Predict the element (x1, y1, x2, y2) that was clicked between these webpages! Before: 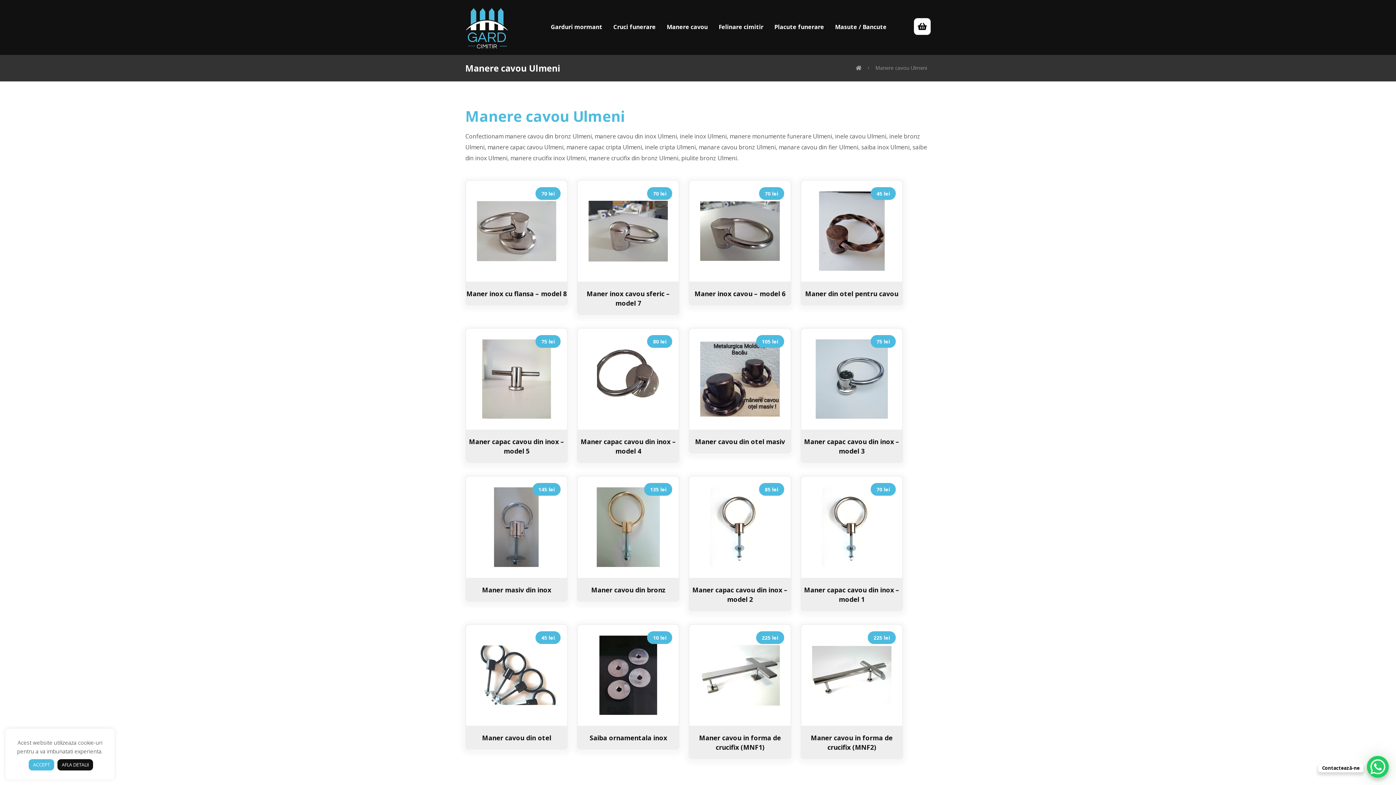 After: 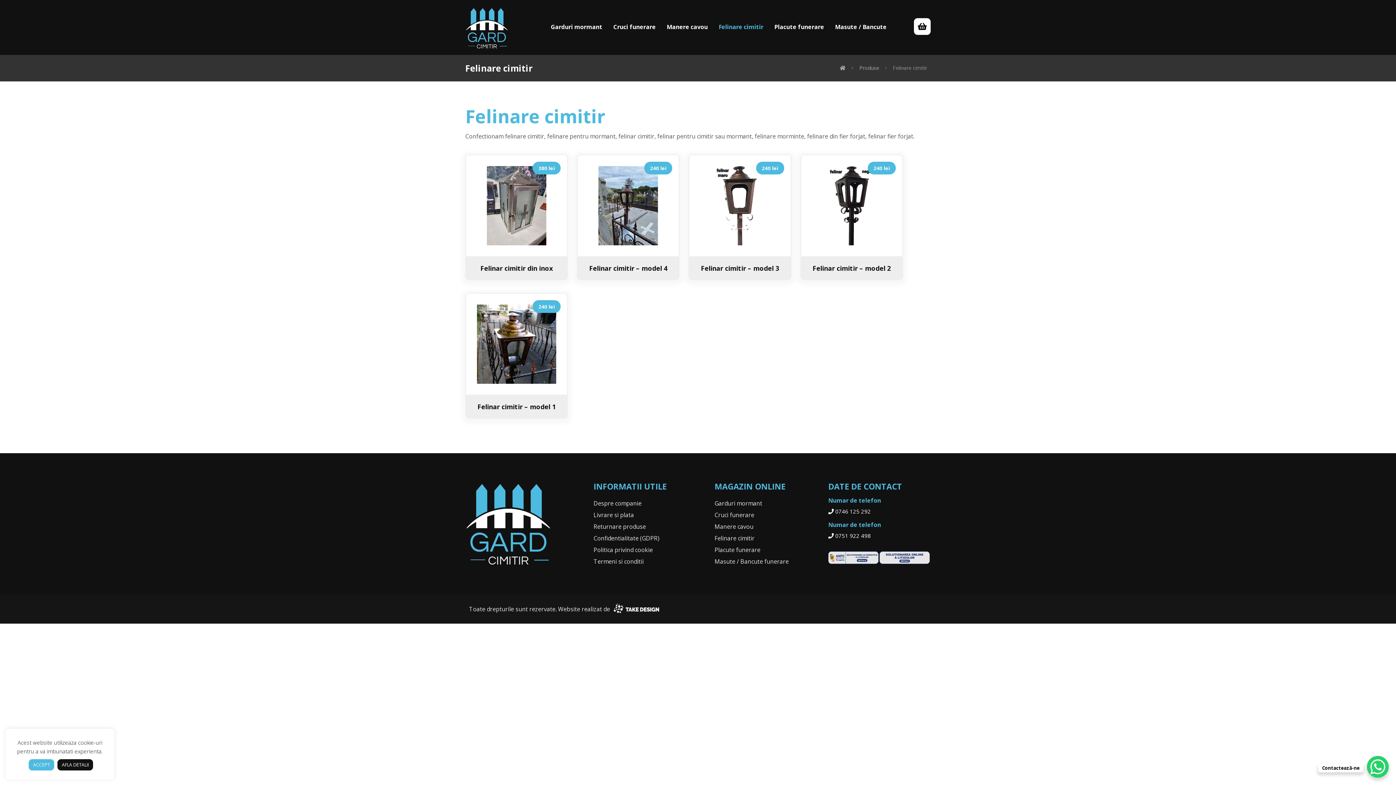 Action: bbox: (718, 18, 763, 34) label: Felinare cimitir